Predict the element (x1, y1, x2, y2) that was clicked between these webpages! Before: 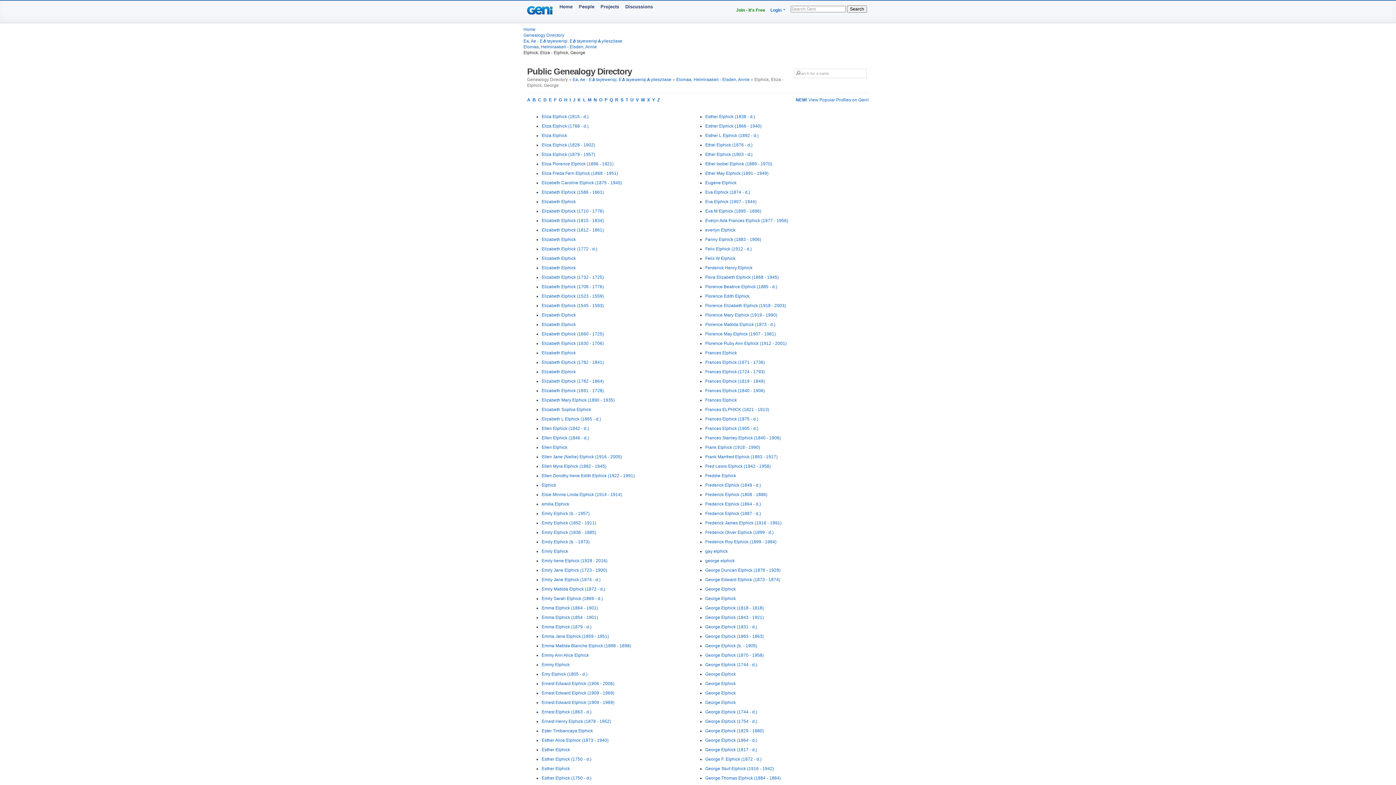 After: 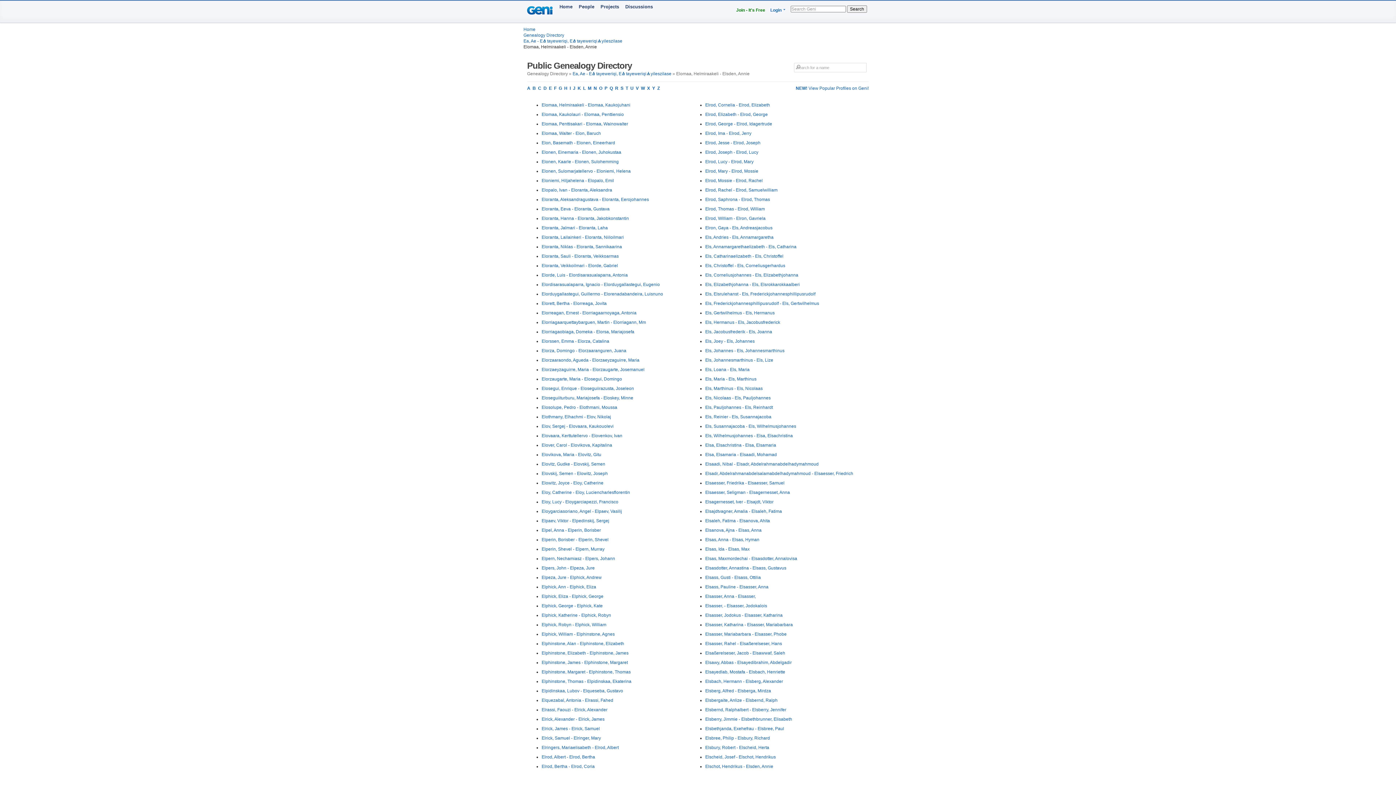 Action: bbox: (523, 44, 597, 49) label: Elomaa, Helmiraakeli - Elsden, Annie